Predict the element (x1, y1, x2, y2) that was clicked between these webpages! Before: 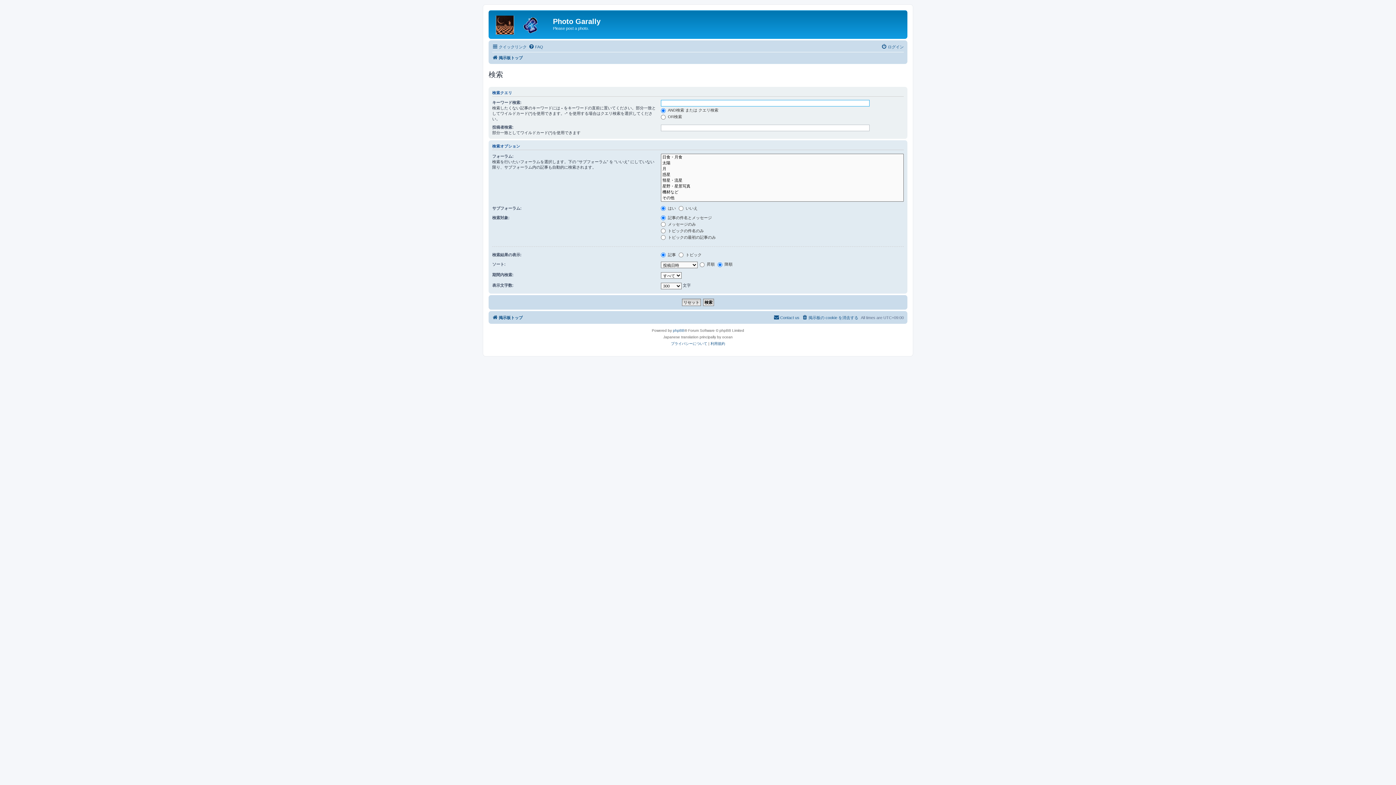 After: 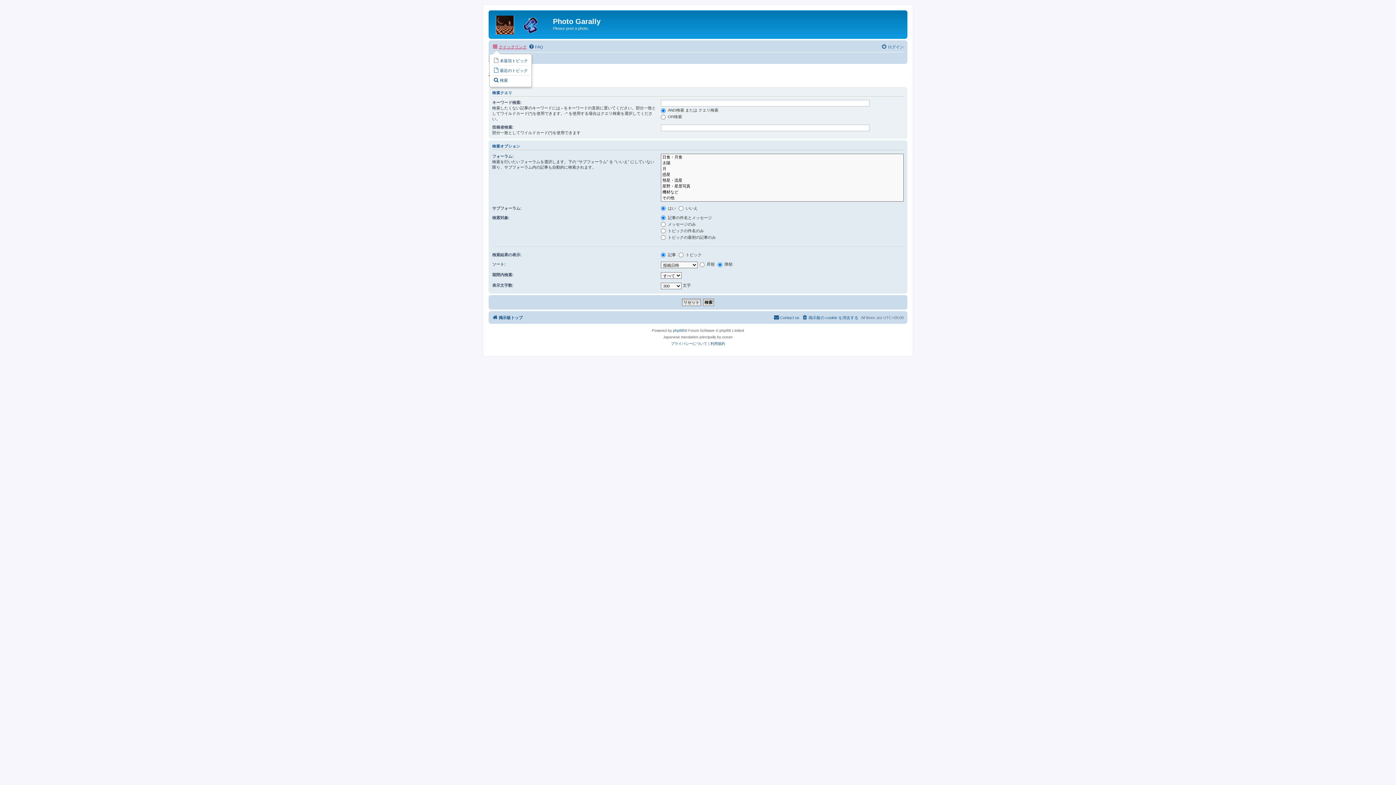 Action: label: クイックリンク bbox: (492, 42, 526, 51)